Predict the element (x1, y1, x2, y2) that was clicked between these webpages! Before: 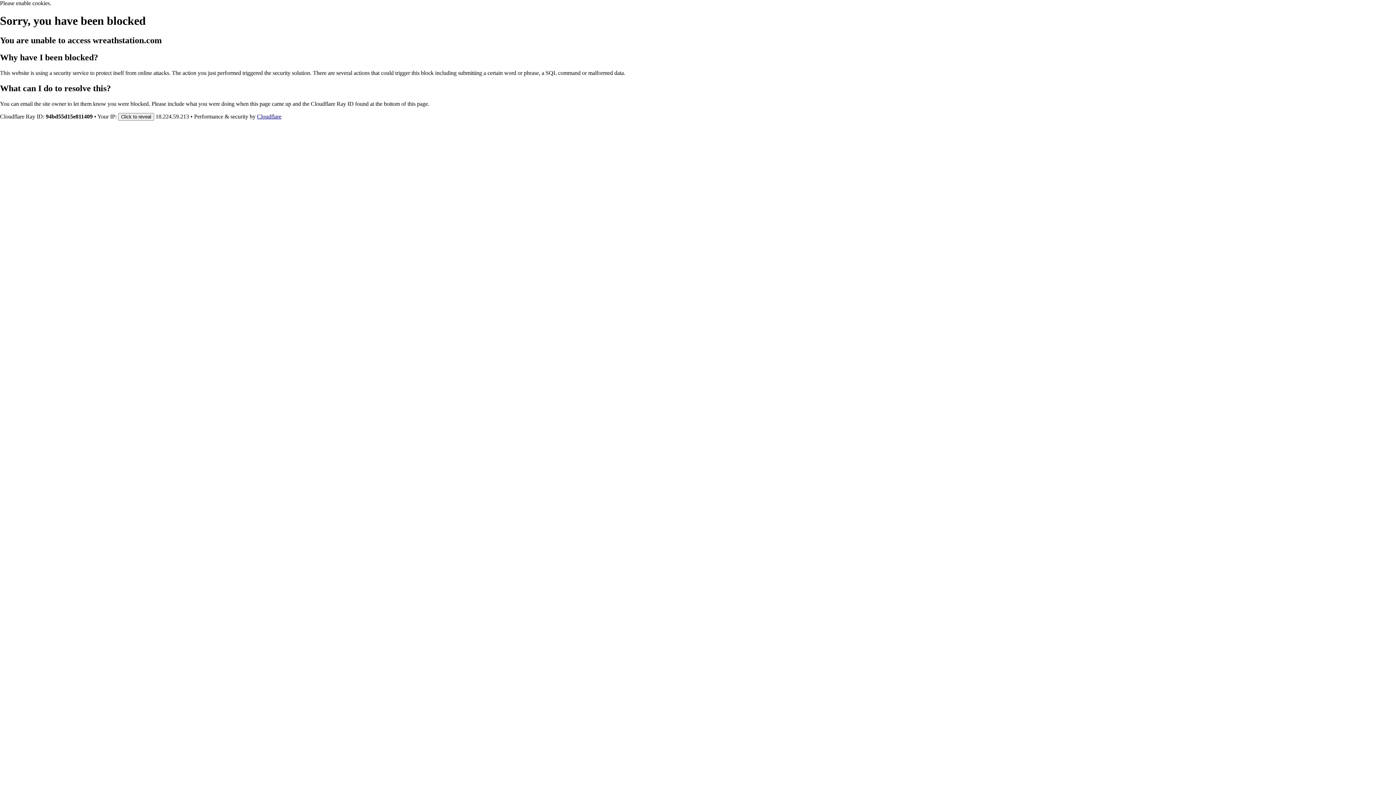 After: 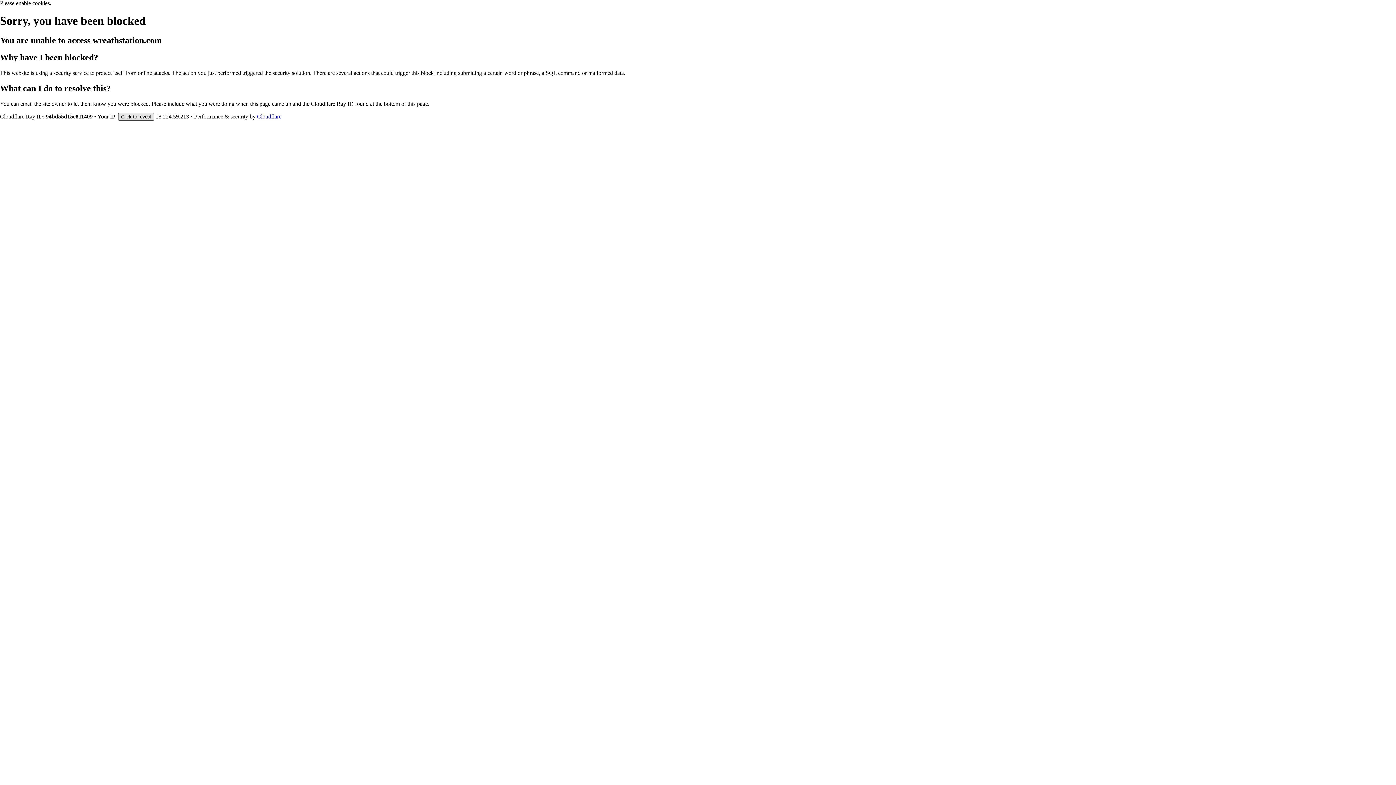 Action: bbox: (118, 112, 154, 120) label: Click to reveal